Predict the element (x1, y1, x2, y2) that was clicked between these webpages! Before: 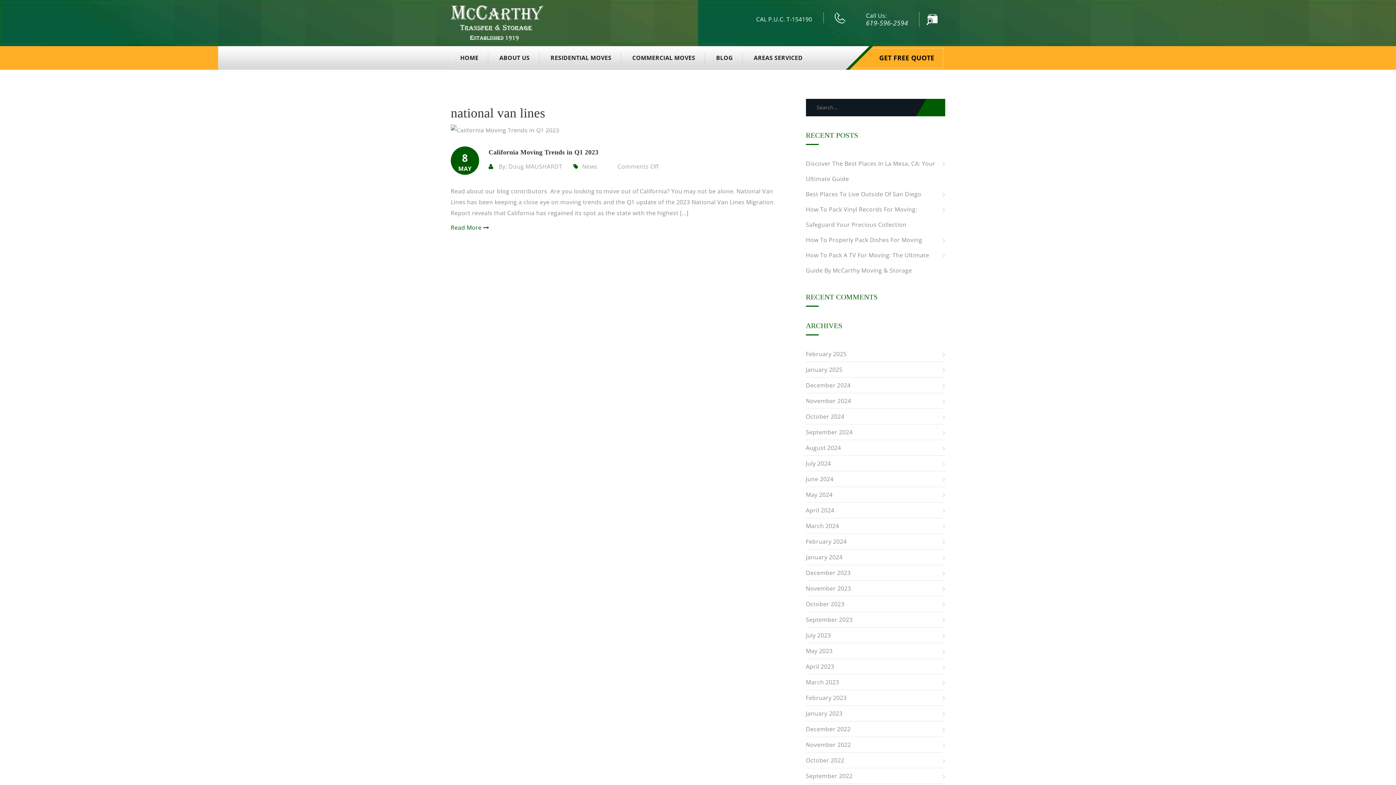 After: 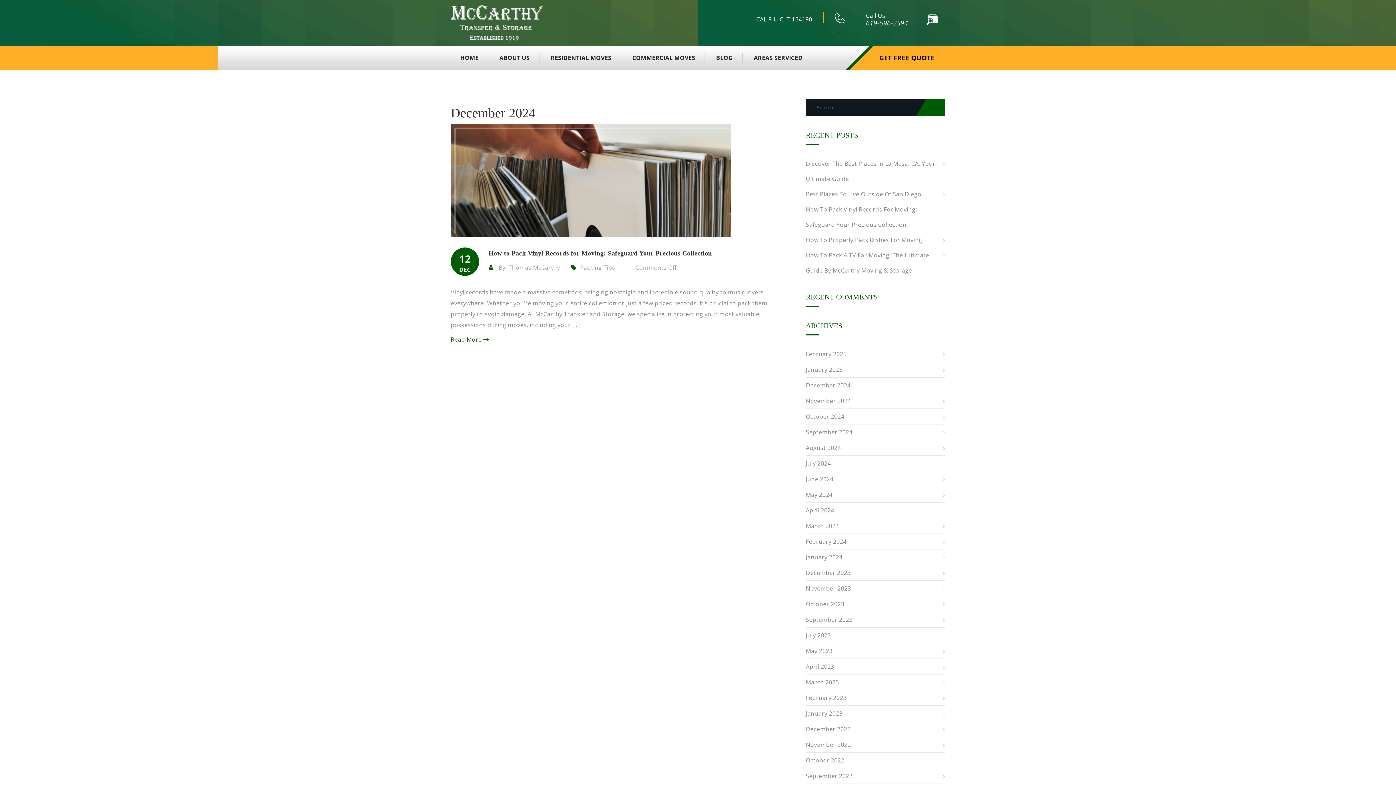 Action: bbox: (806, 377, 850, 393) label: December 2024